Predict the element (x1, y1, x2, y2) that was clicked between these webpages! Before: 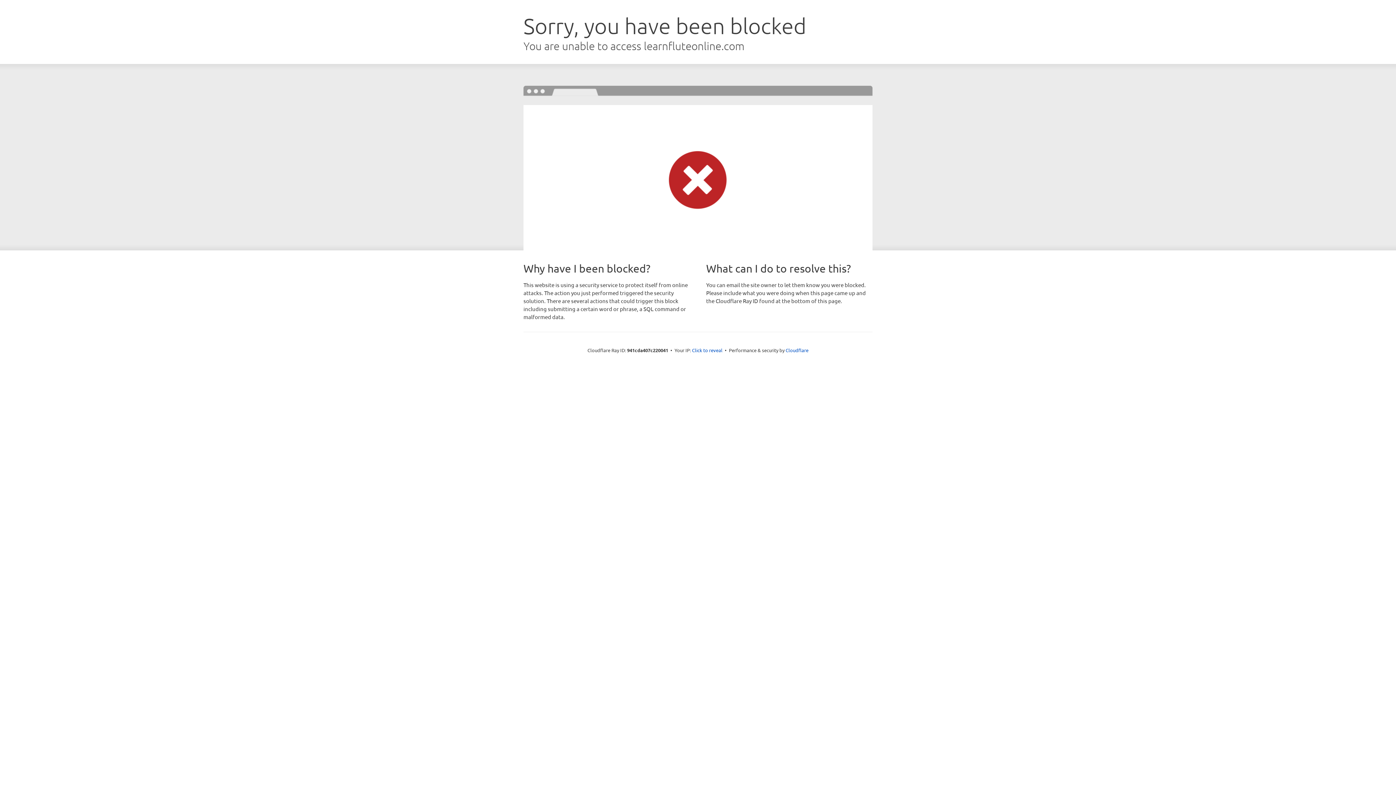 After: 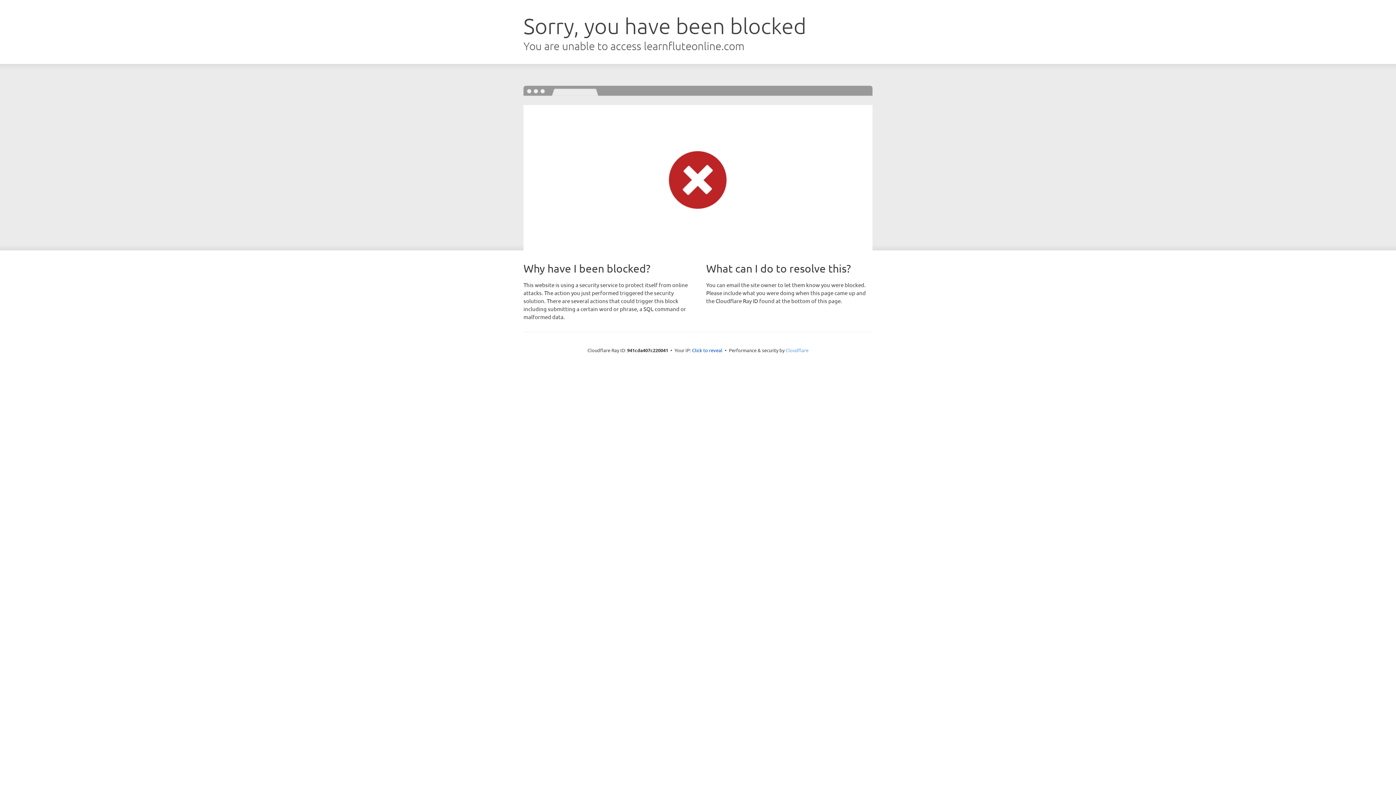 Action: bbox: (785, 347, 808, 353) label: Cloudflare